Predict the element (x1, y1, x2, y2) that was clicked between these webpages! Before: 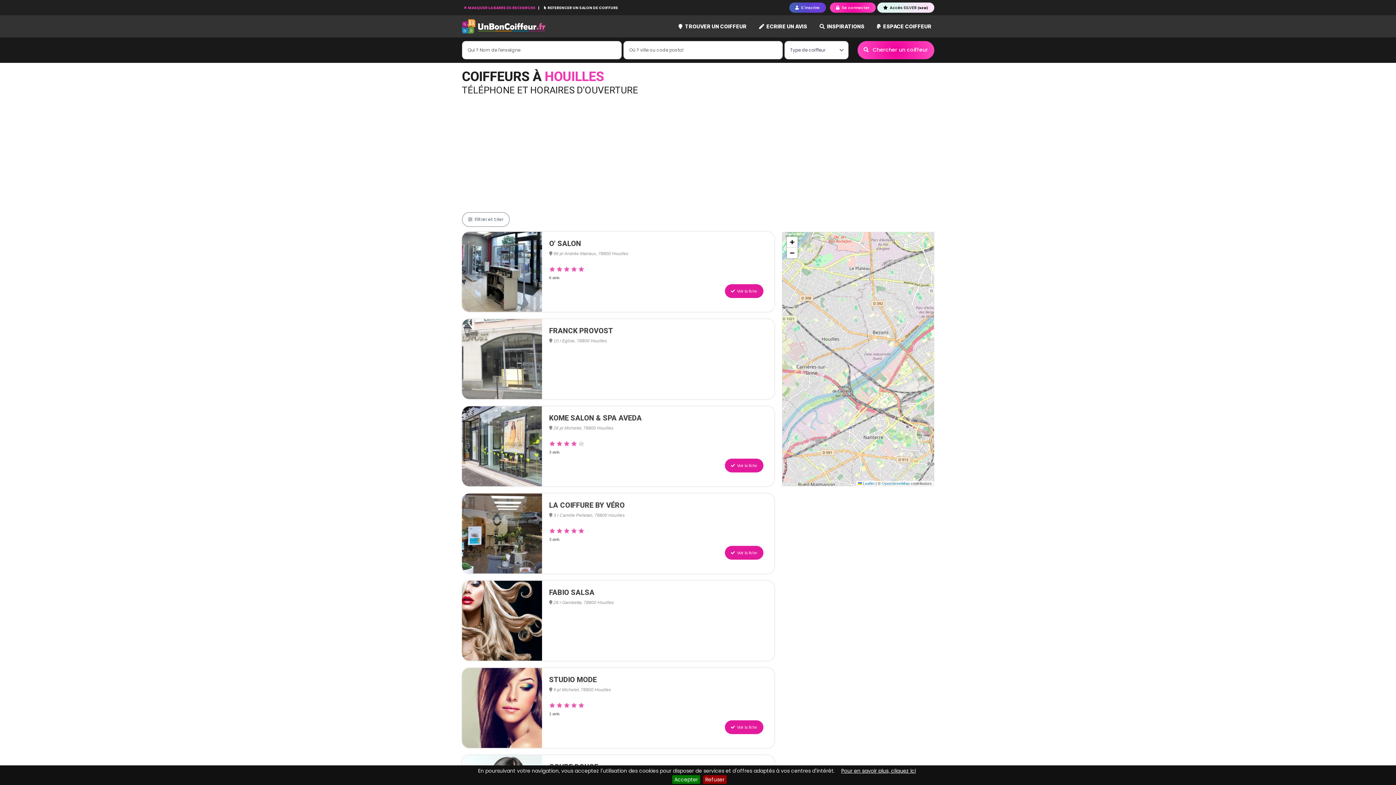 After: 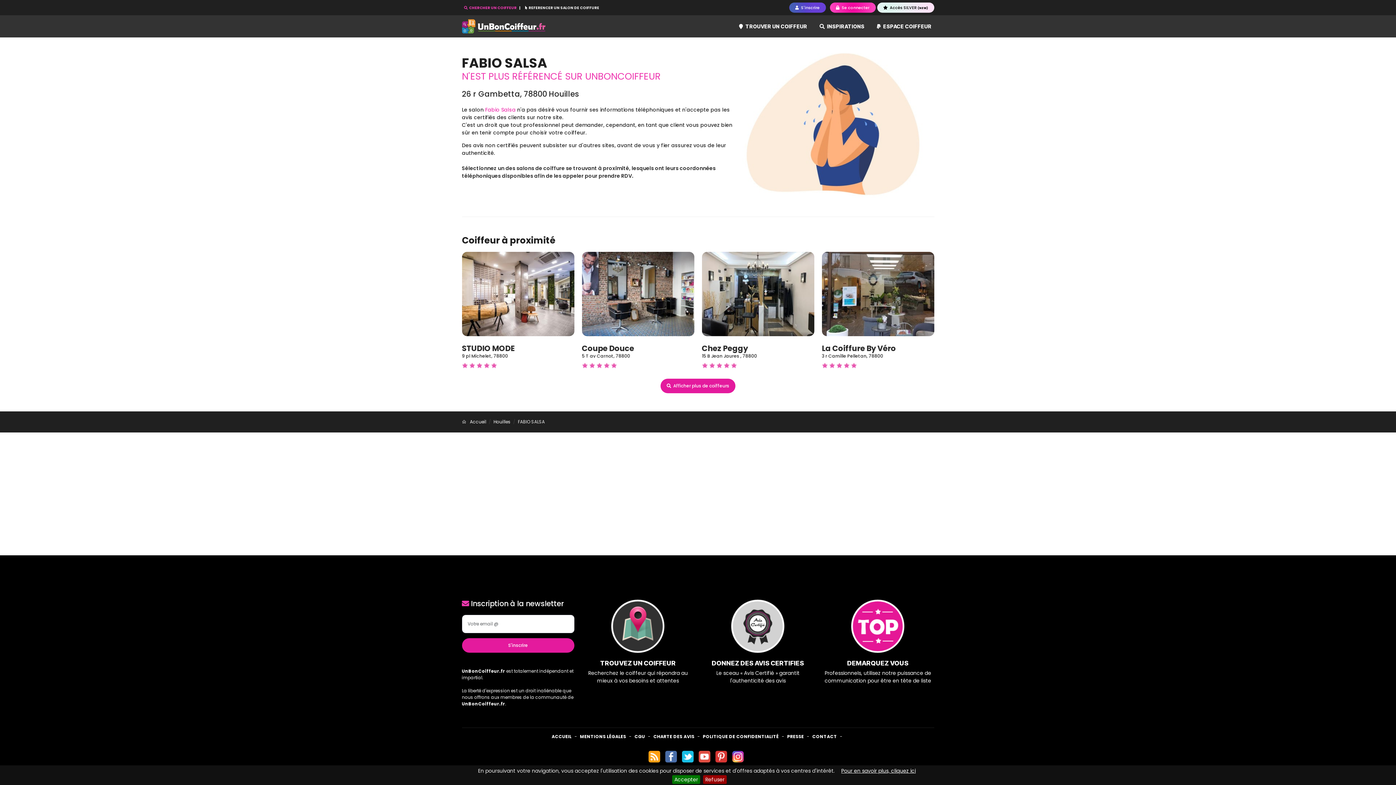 Action: bbox: (462, 617, 542, 624)